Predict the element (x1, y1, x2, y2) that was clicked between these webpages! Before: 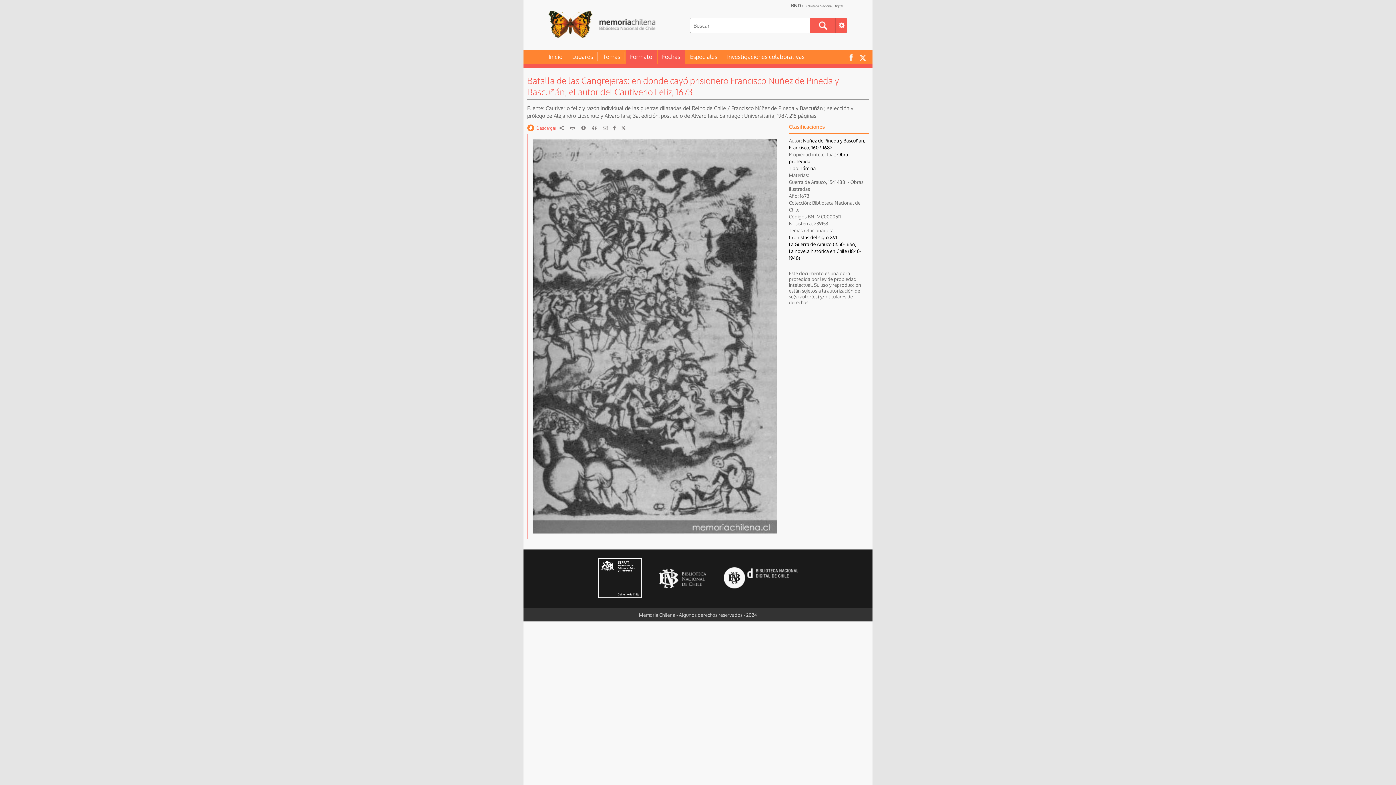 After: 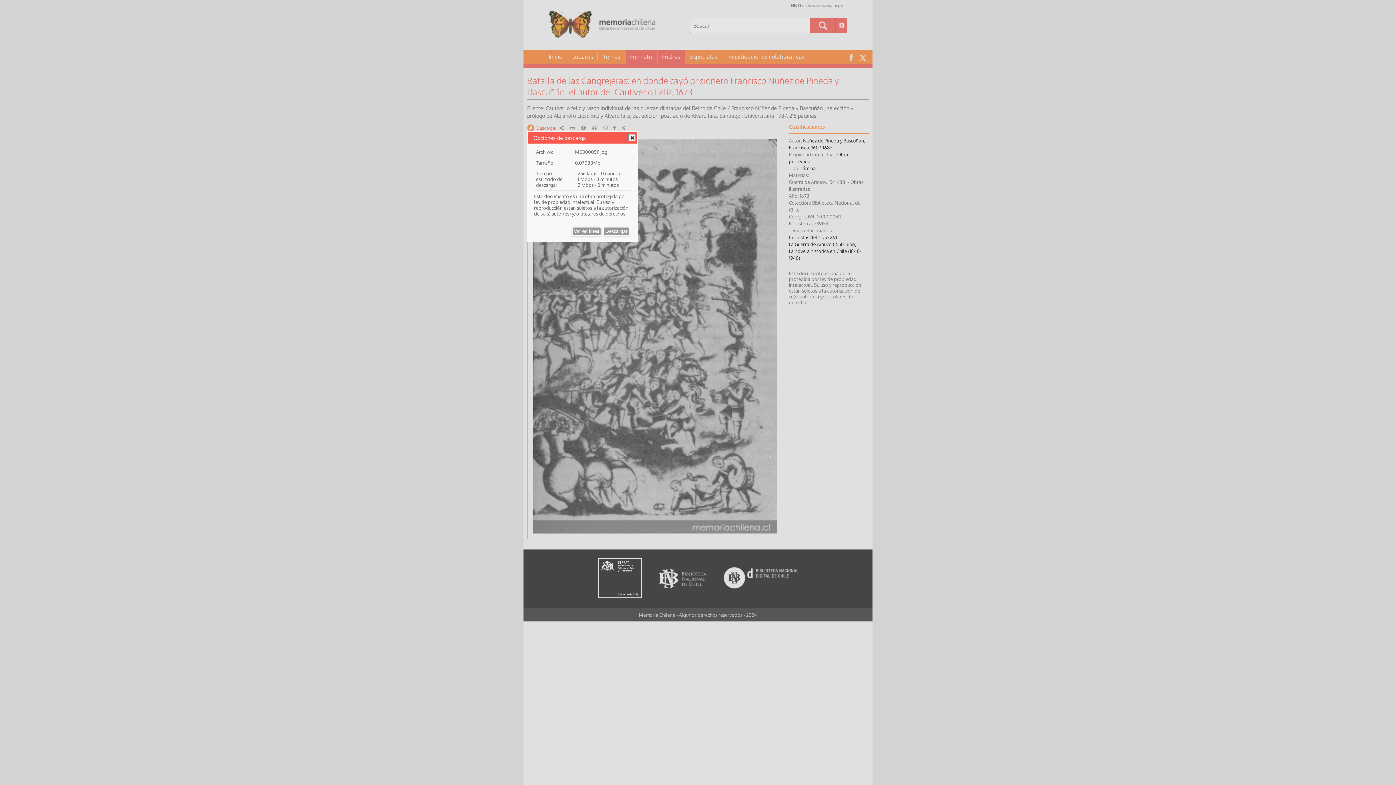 Action: bbox: (527, 125, 556, 130) label: Descargar